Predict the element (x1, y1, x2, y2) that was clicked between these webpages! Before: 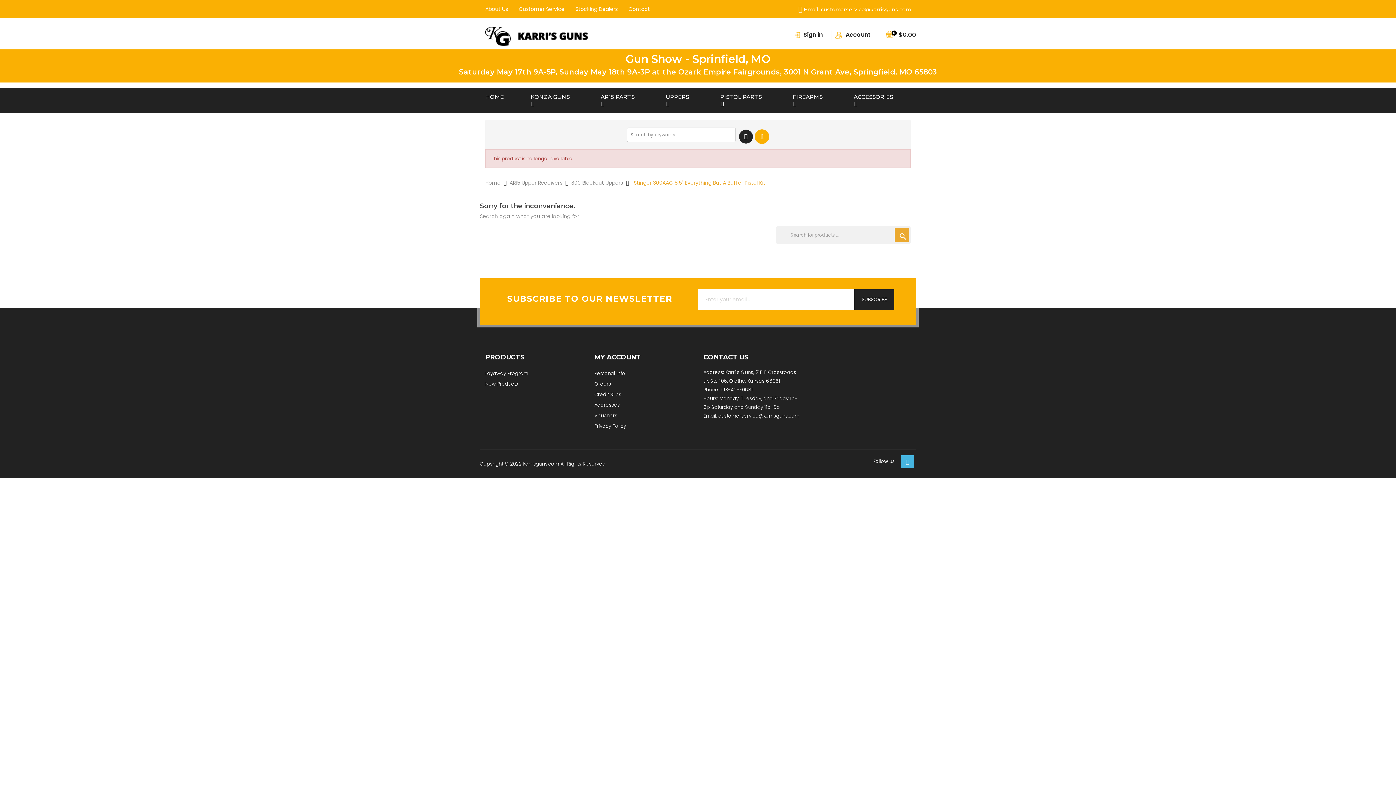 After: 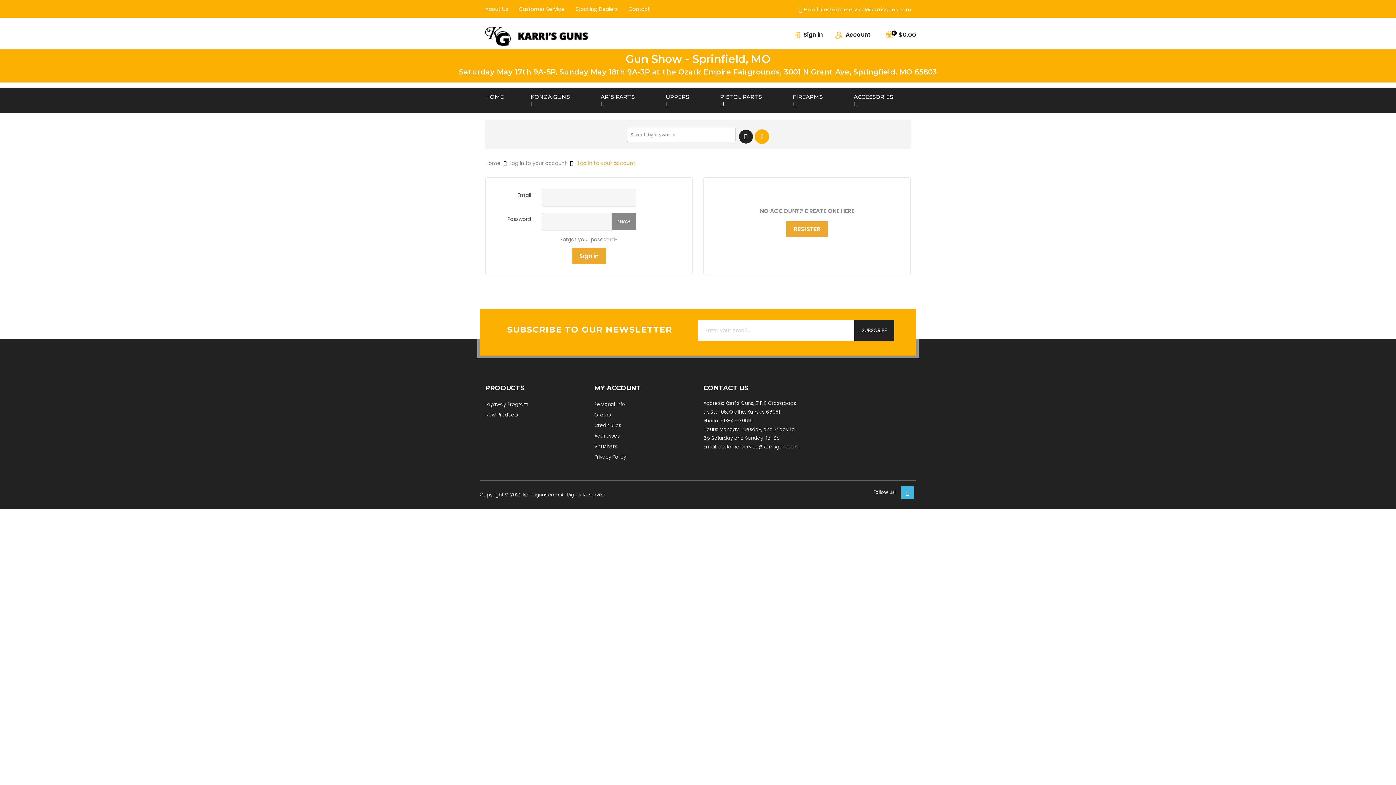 Action: label:  Account bbox: (835, 26, 870, 42)